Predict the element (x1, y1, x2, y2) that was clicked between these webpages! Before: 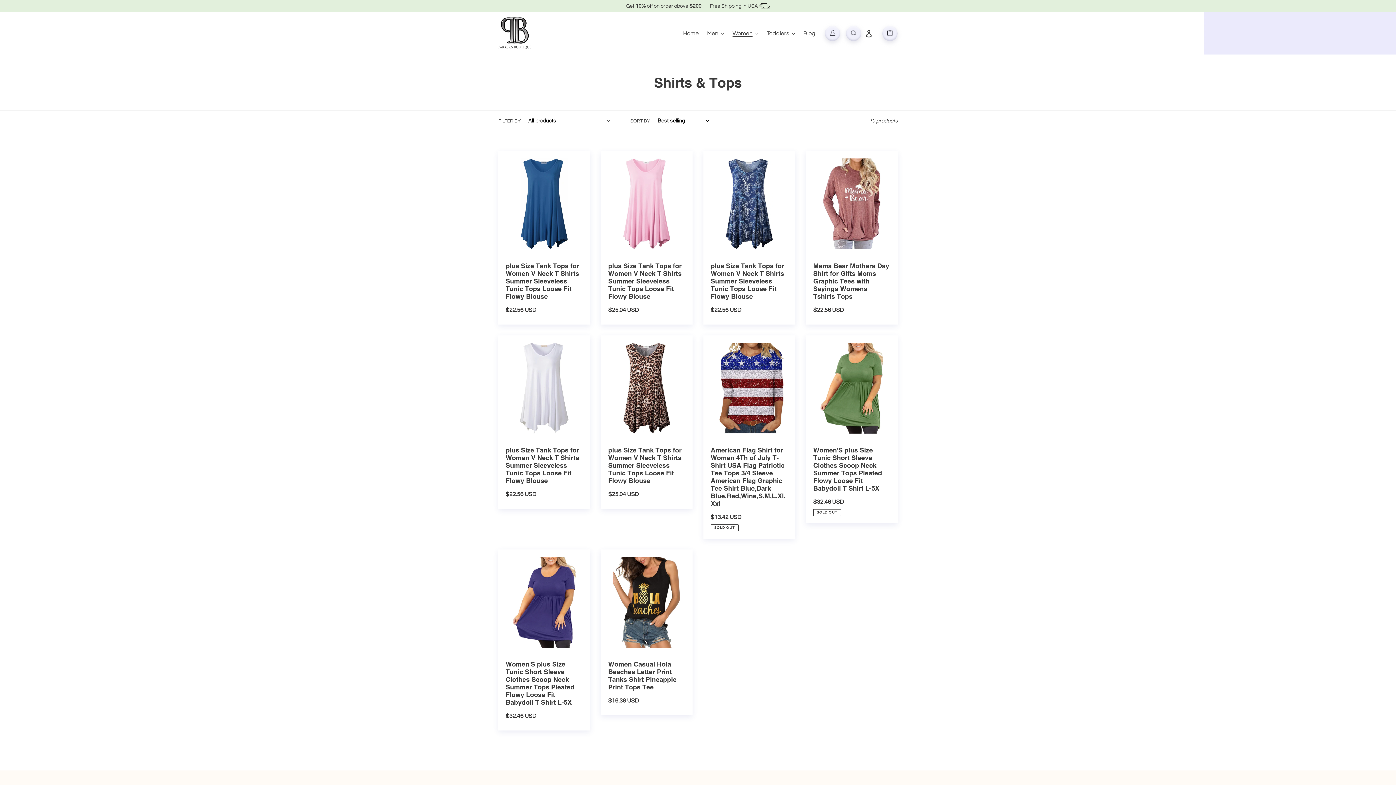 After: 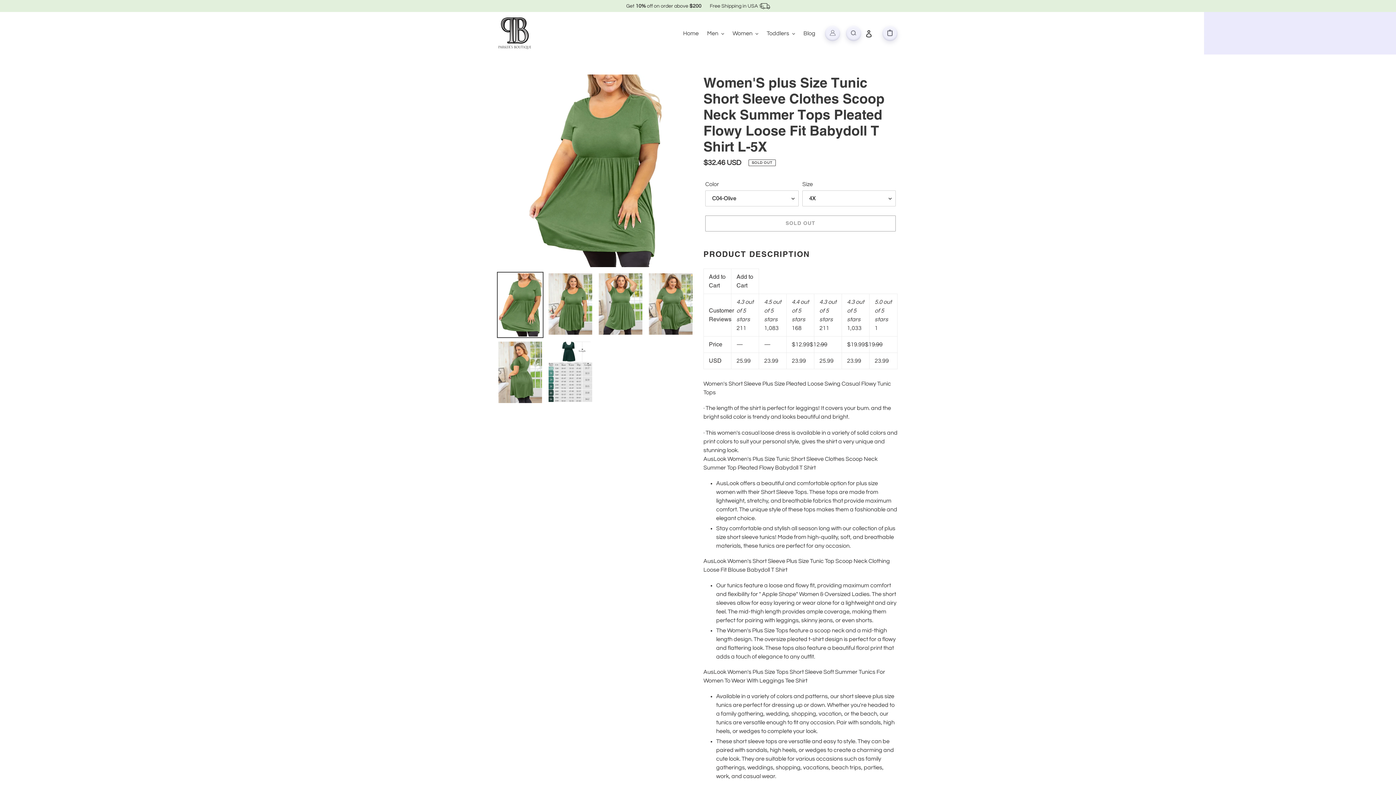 Action: label: Women'S plus Size Tunic Short Sleeve Clothes Scoop Neck Summer Tops Pleated Flowy Loose Fit Babydoll T Shirt L-5X bbox: (806, 335, 897, 523)